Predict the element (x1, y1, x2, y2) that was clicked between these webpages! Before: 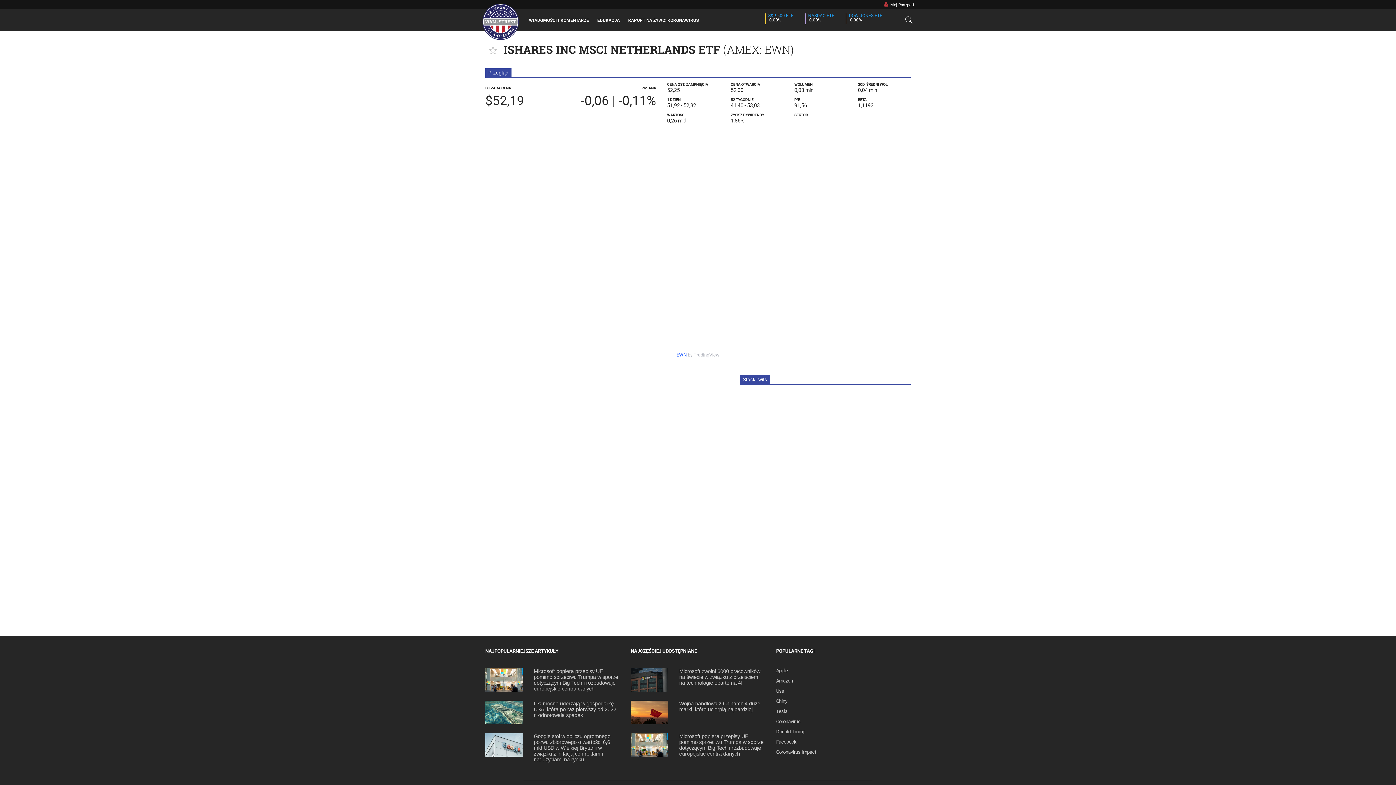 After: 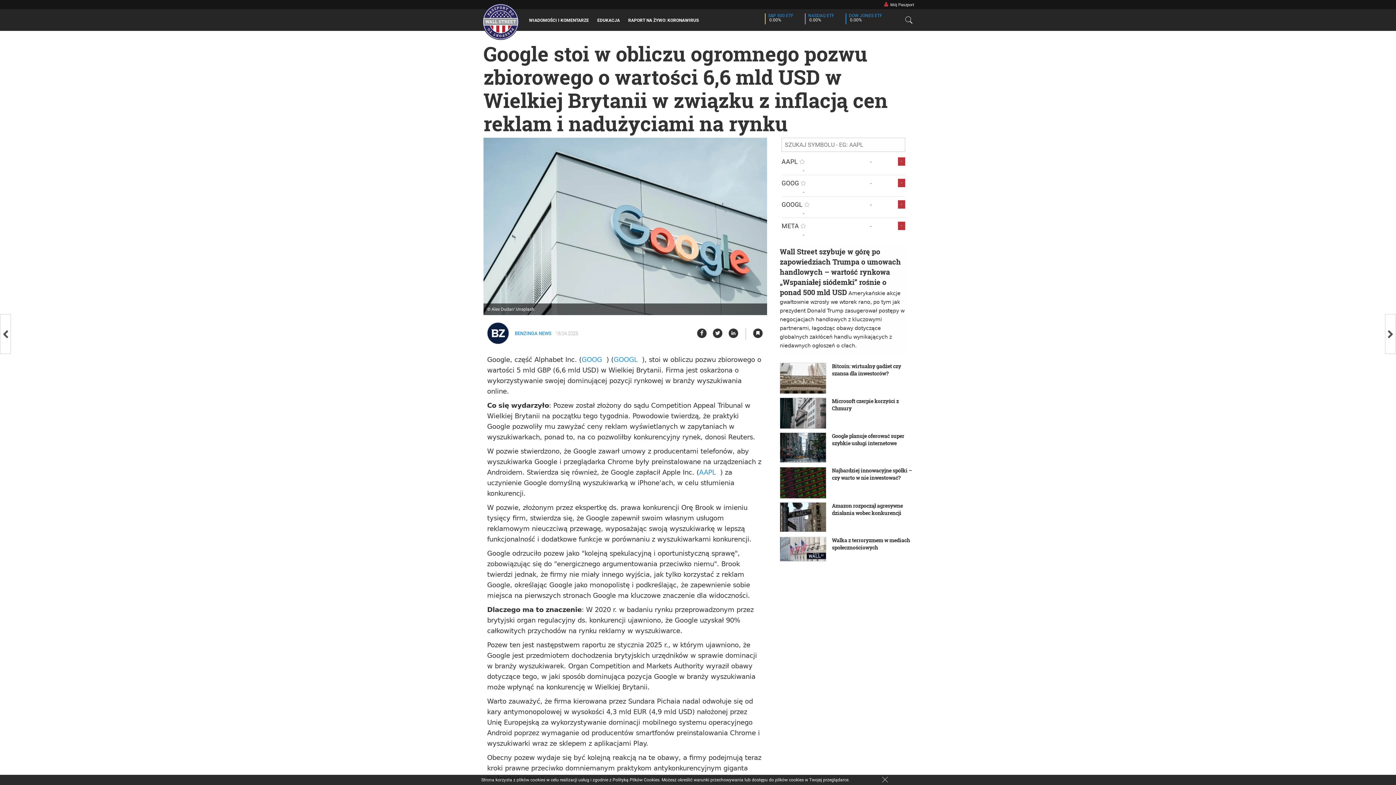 Action: label: Google stoi w obliczu ogromnego pozwu zbiorowego o wartości 6,6 mld USD w Wielkiej Brytanii w związku z inflacją cen reklam i nadużyciami na rynku bbox: (533, 733, 610, 762)